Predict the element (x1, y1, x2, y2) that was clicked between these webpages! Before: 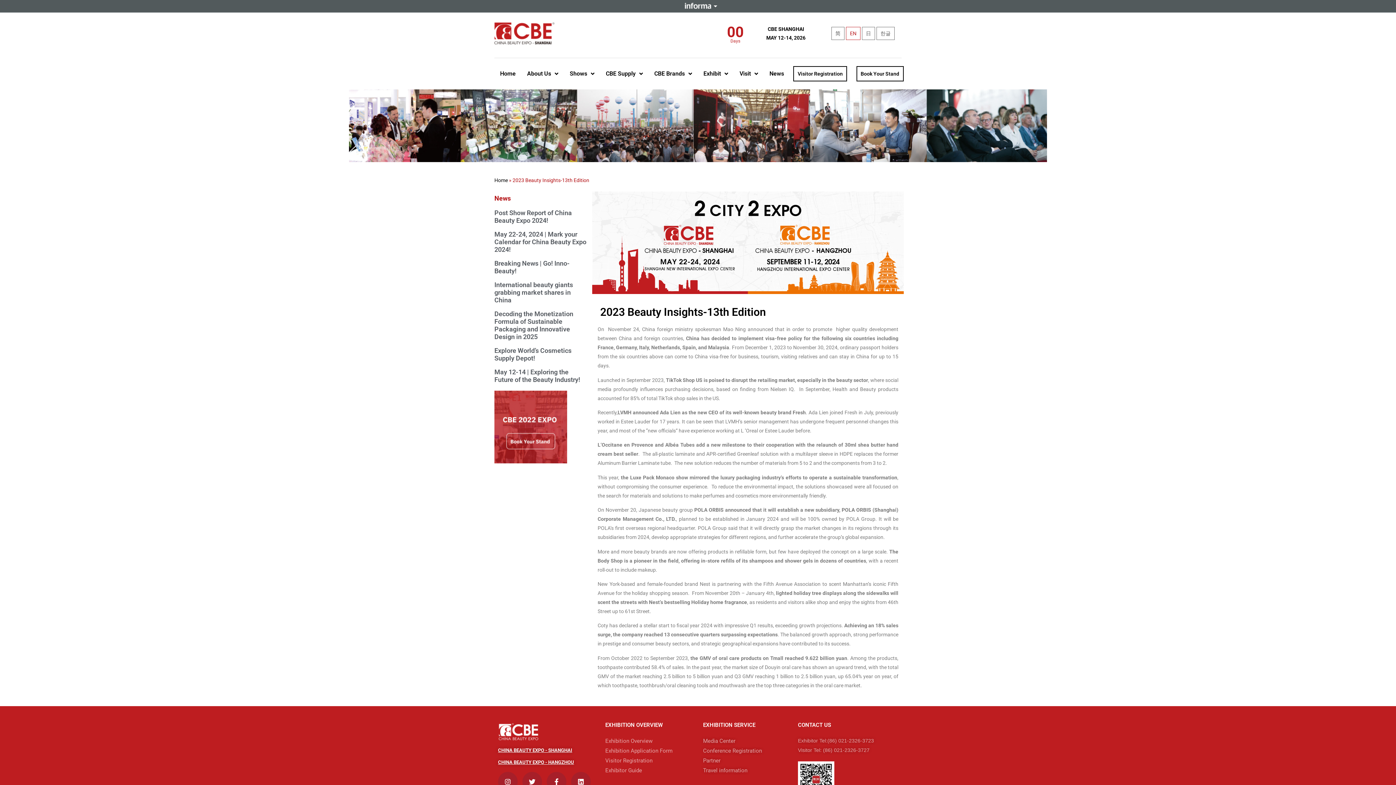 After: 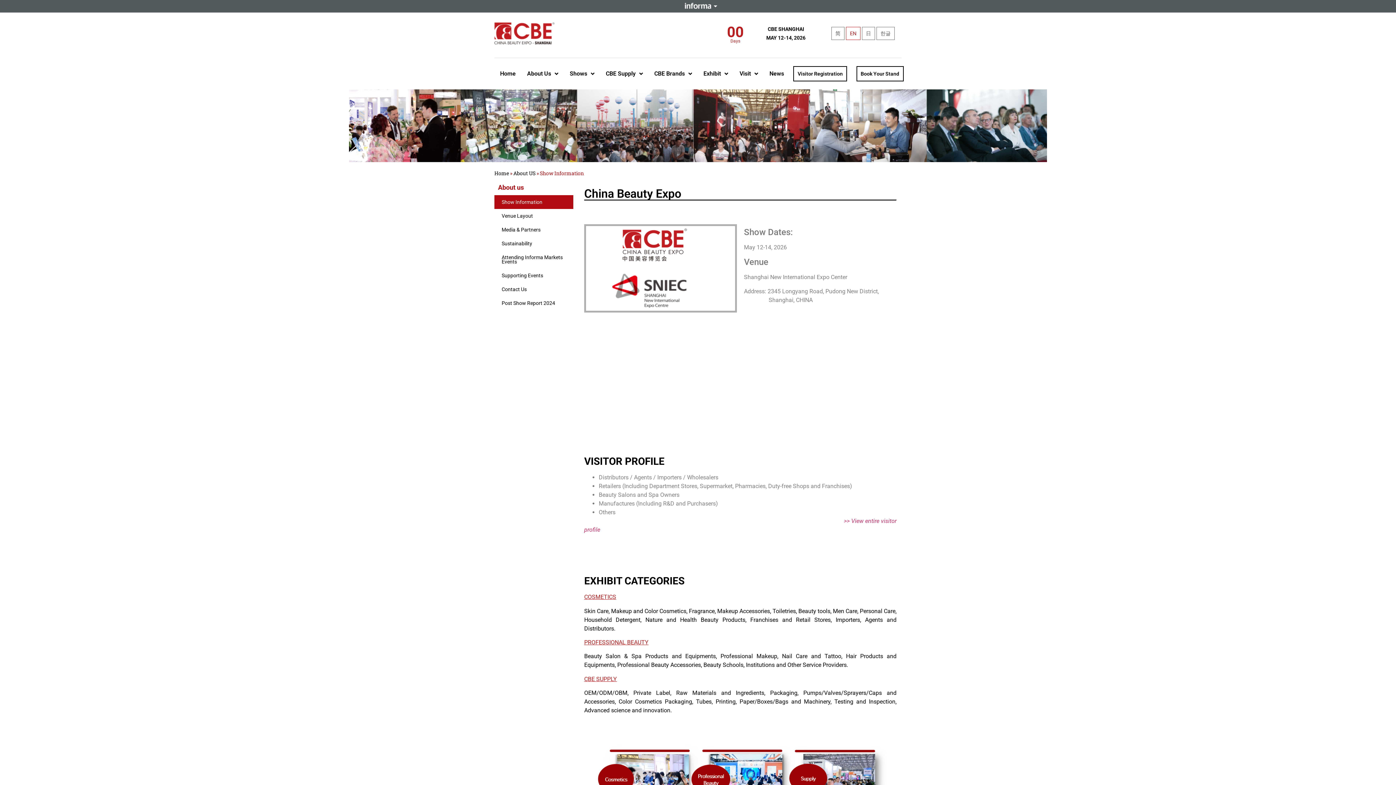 Action: bbox: (605, 737, 695, 745) label: Exhibition Overview